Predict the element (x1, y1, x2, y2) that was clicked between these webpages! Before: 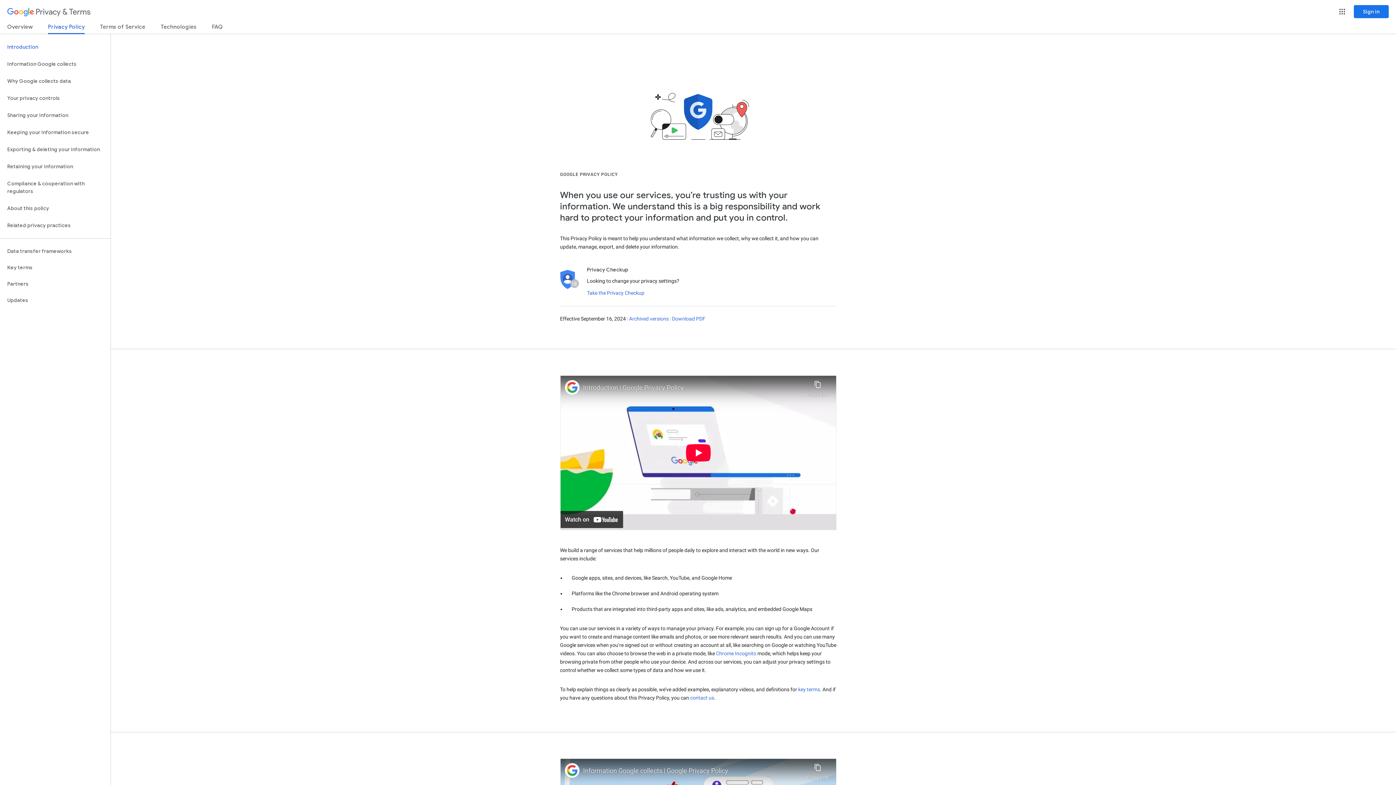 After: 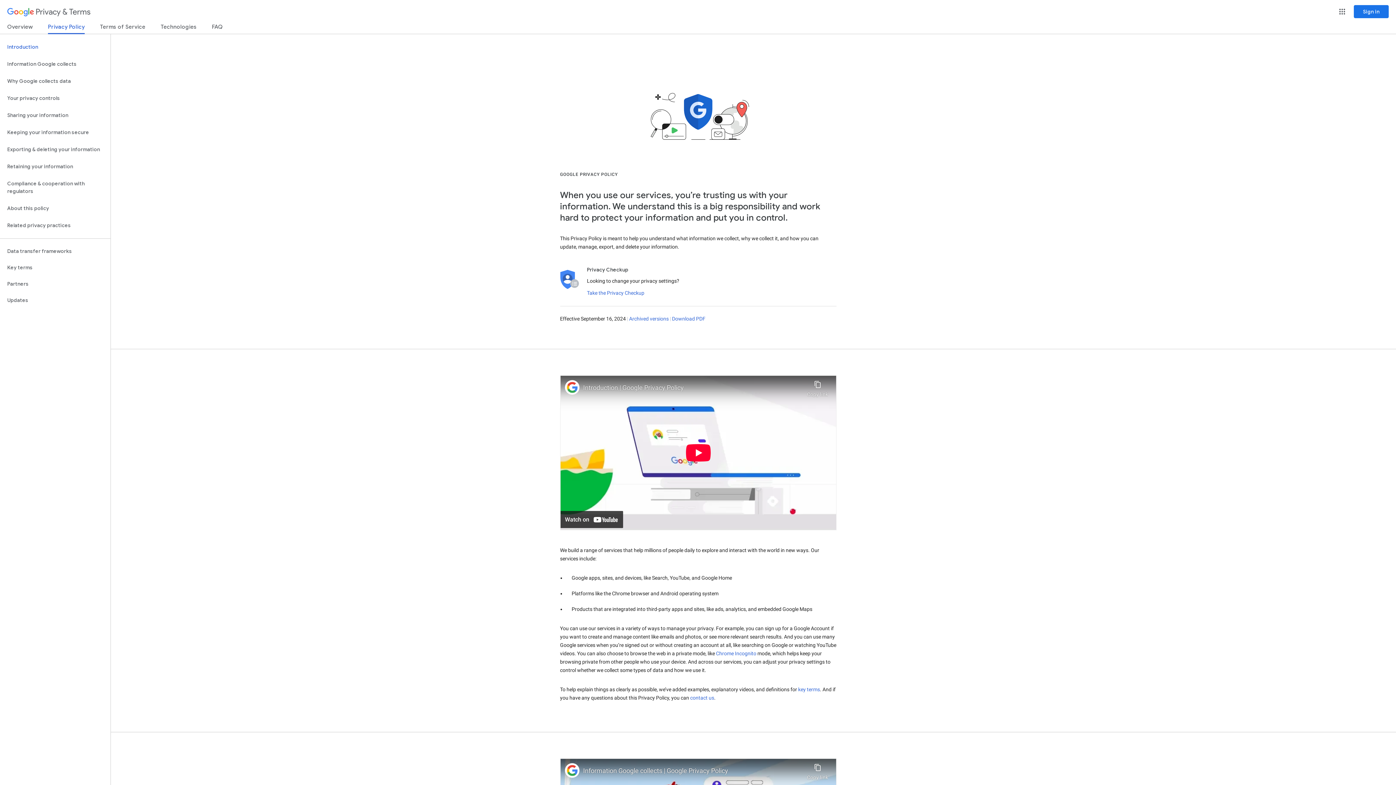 Action: label: contact us bbox: (690, 695, 714, 701)